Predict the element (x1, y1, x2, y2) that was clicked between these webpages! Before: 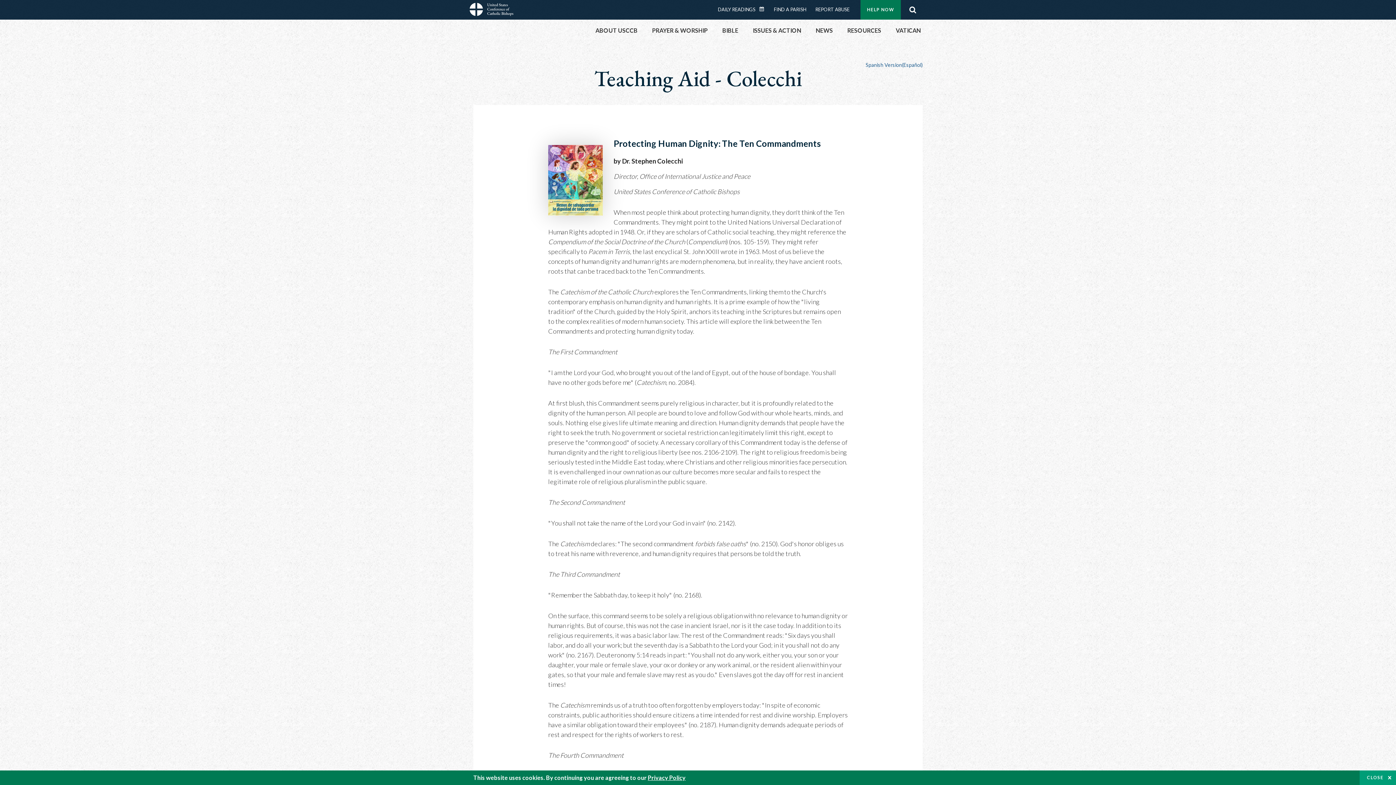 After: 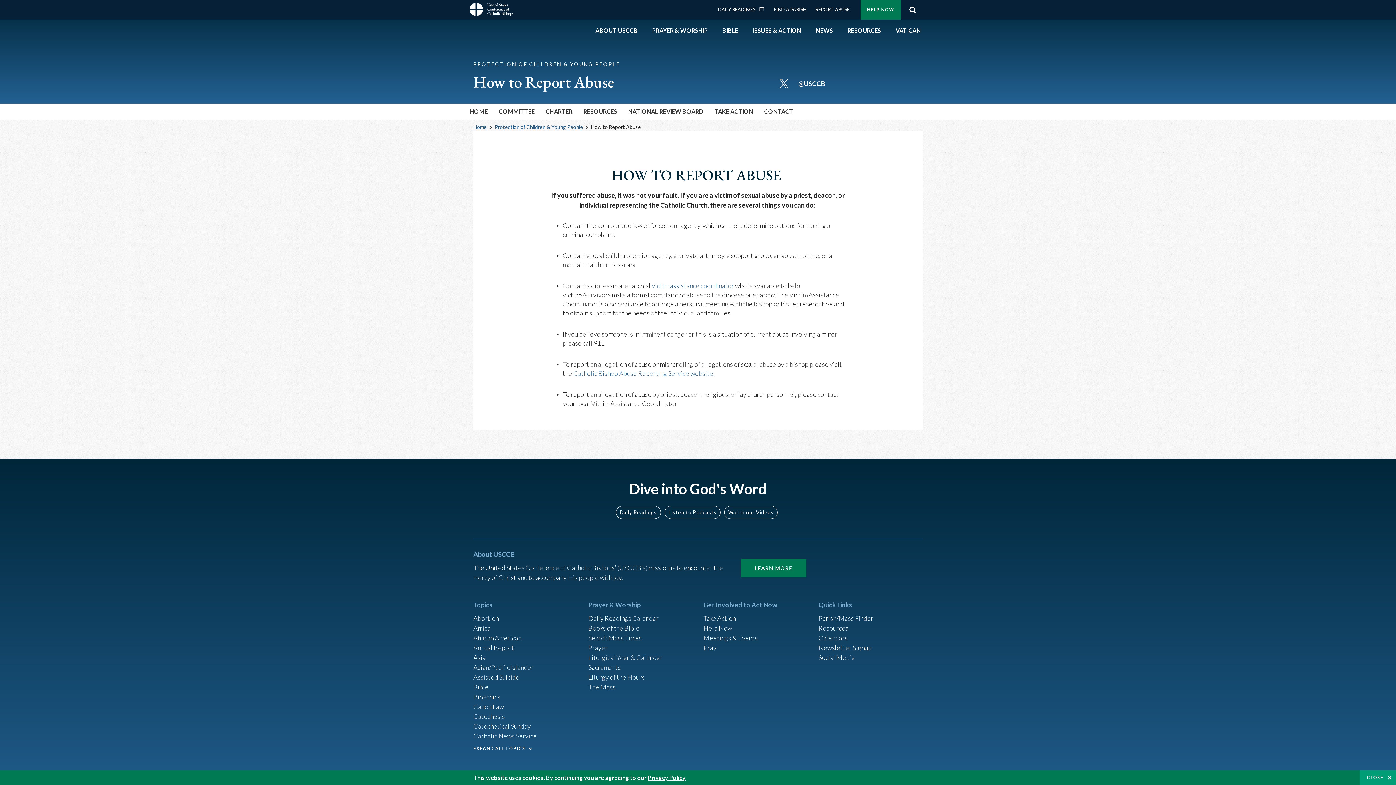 Action: label: REPORT ABUSE bbox: (815, 5, 849, 13)